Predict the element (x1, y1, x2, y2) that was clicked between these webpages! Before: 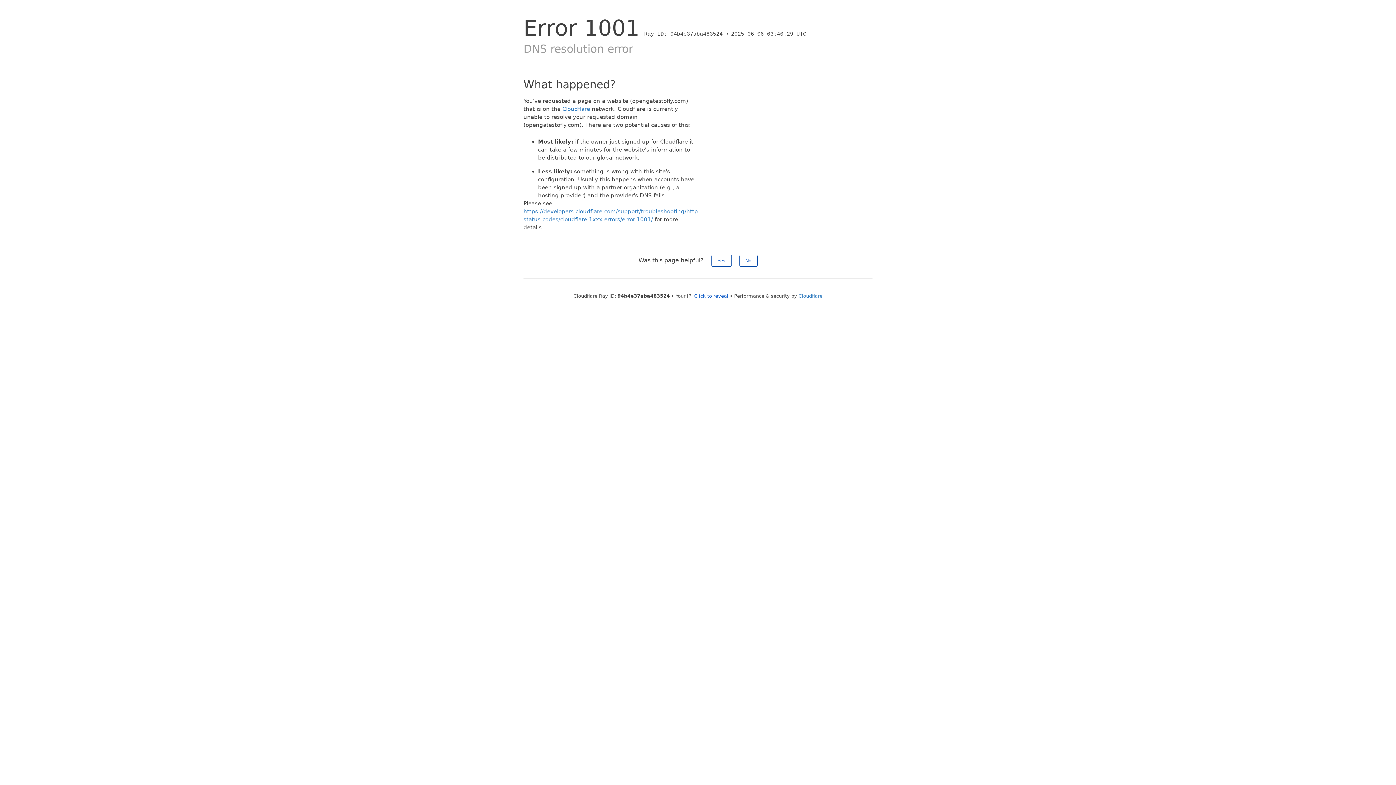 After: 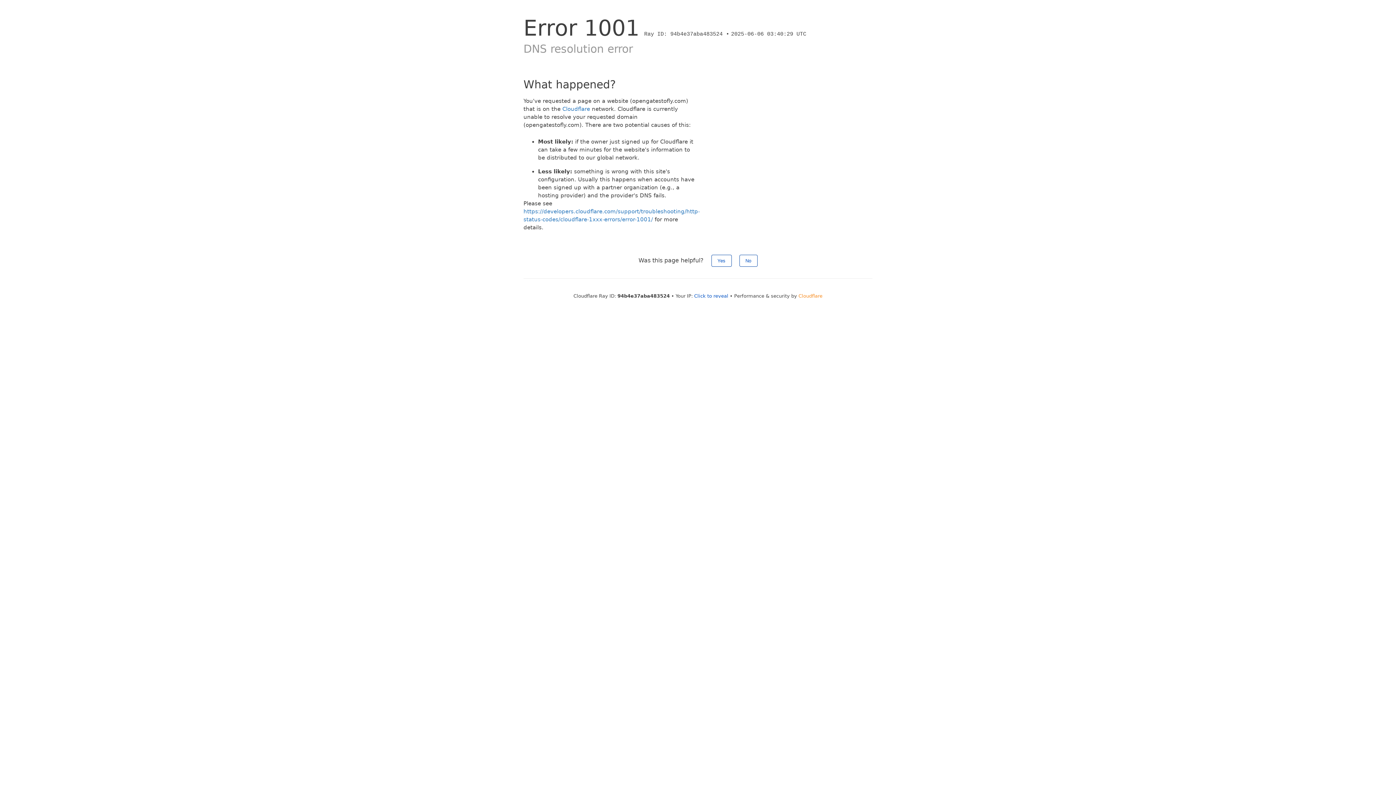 Action: bbox: (798, 293, 822, 298) label: Cloudflare